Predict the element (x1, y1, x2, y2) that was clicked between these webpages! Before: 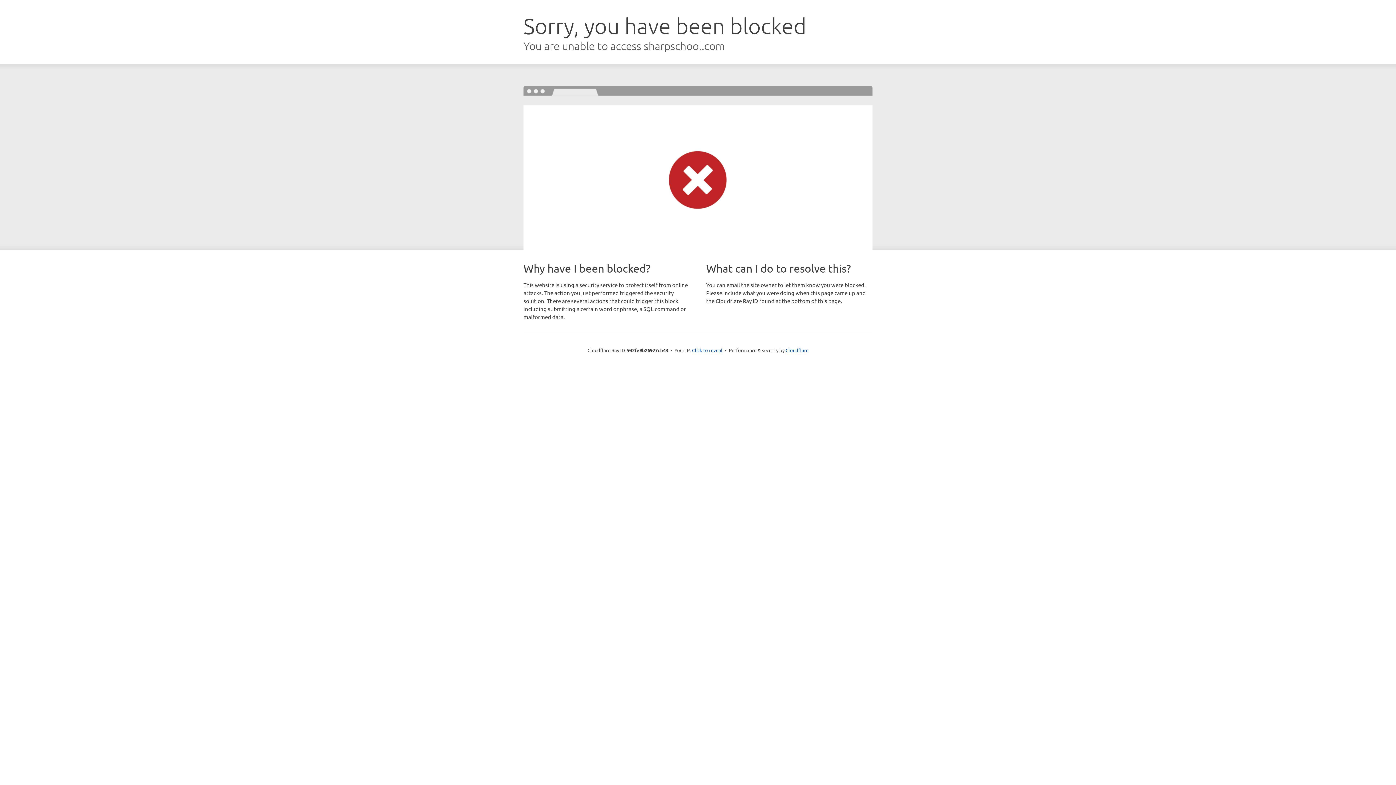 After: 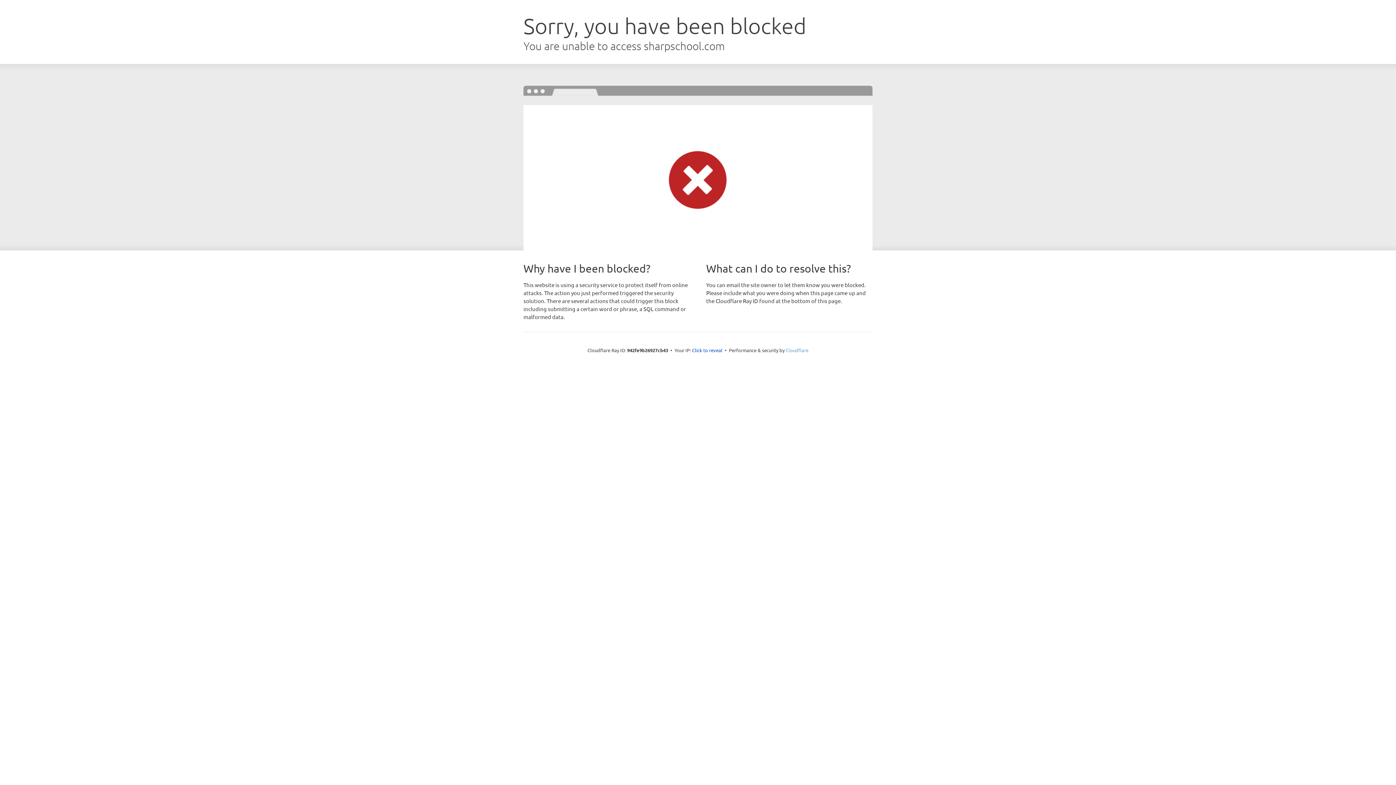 Action: label: Cloudflare bbox: (785, 347, 808, 353)